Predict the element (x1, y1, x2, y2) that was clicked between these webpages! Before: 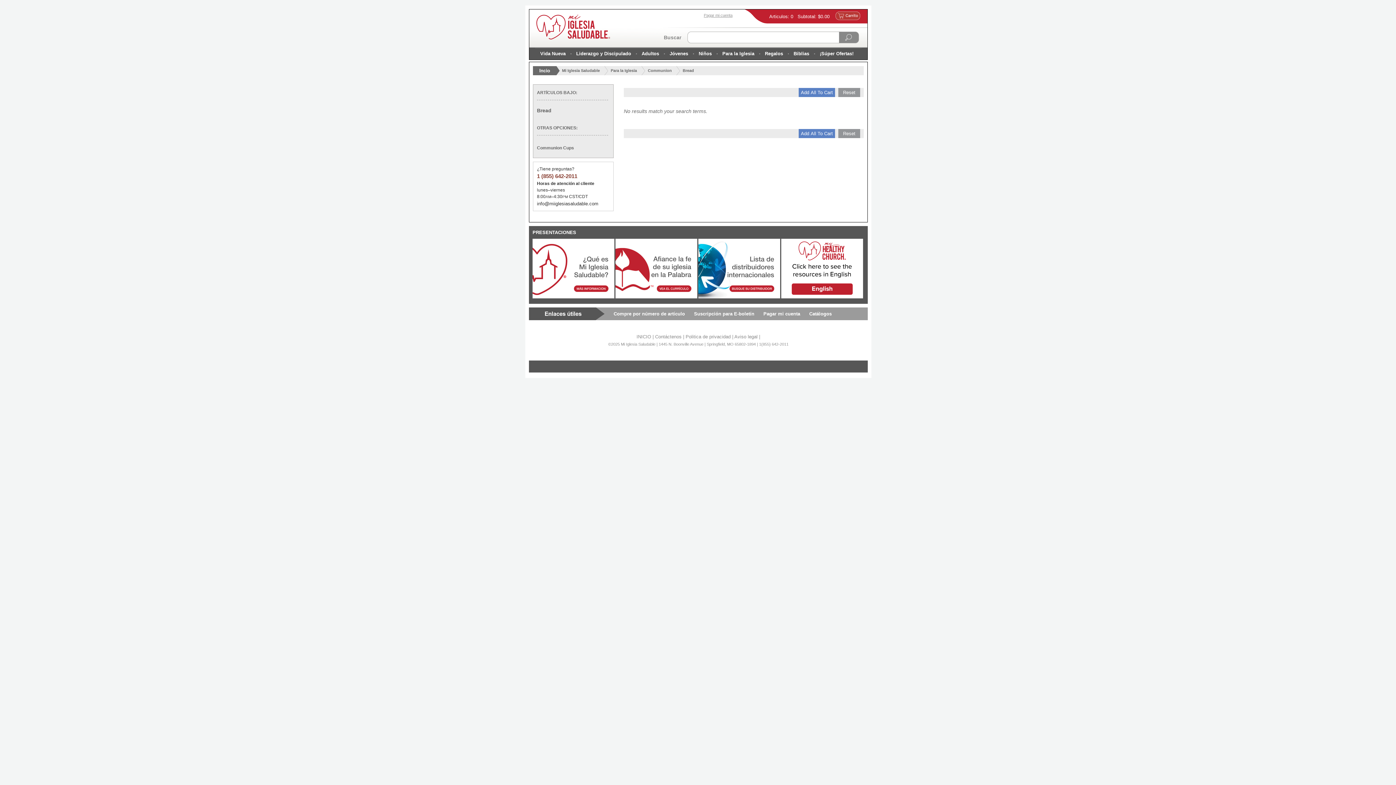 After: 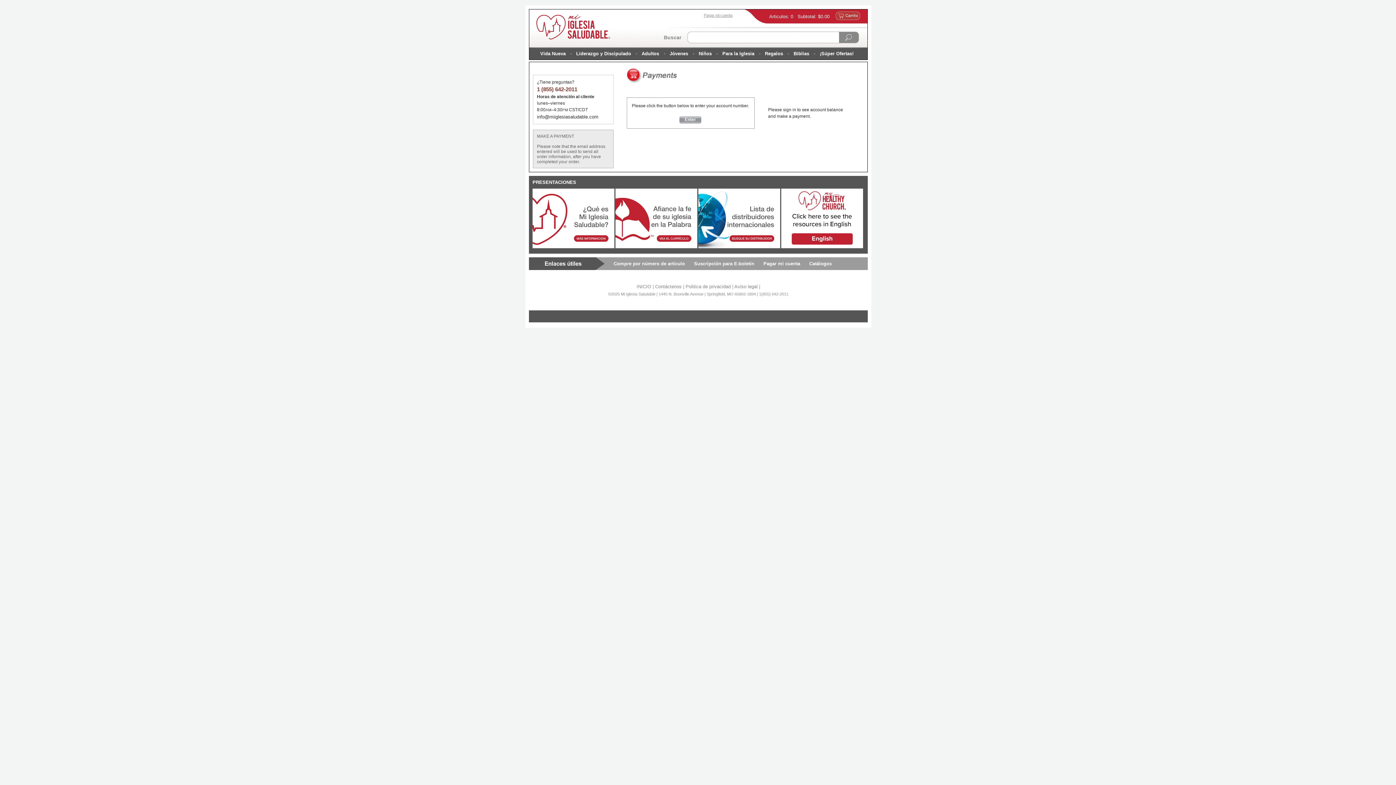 Action: label: Pagar mi cuenta bbox: (763, 307, 800, 320)